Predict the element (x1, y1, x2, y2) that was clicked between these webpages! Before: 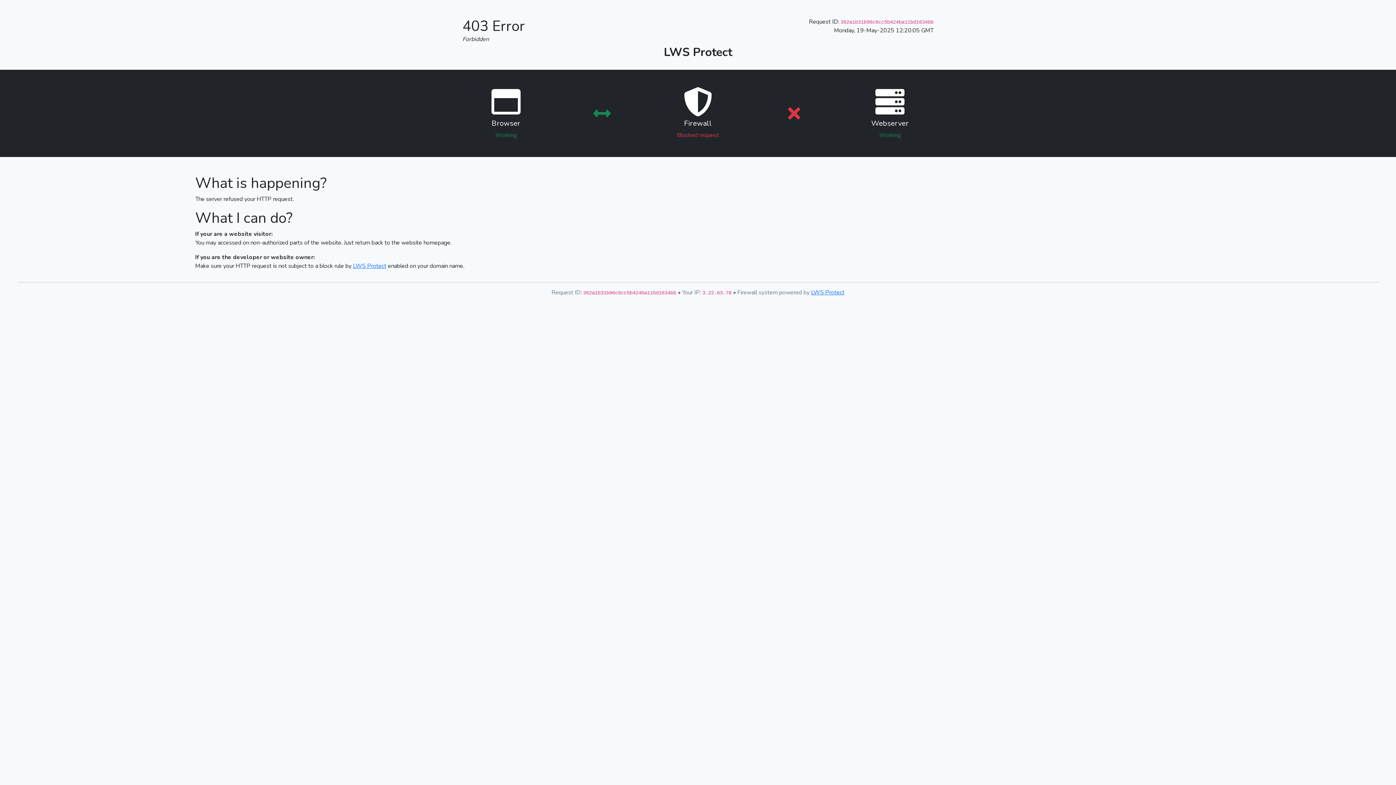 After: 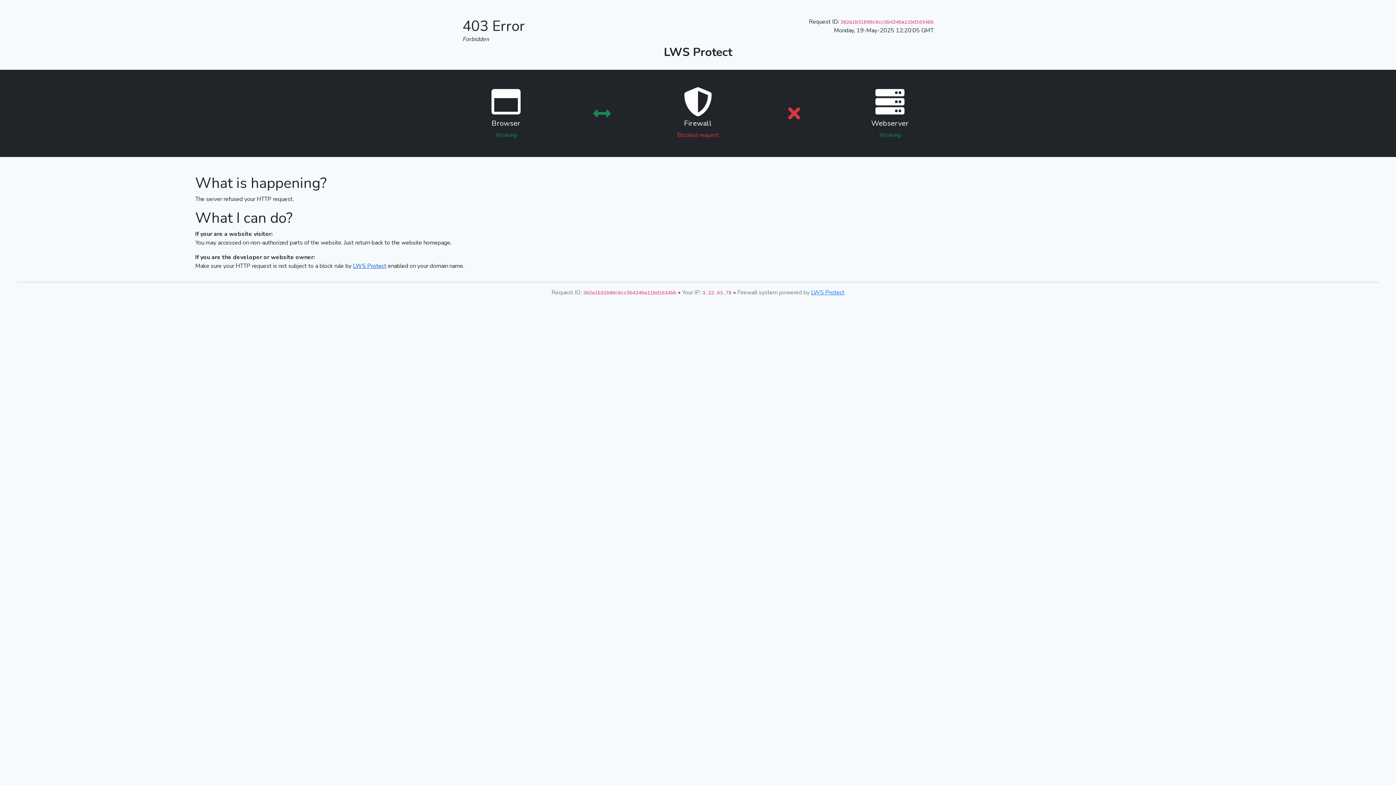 Action: bbox: (353, 262, 386, 270) label: LWS Protect